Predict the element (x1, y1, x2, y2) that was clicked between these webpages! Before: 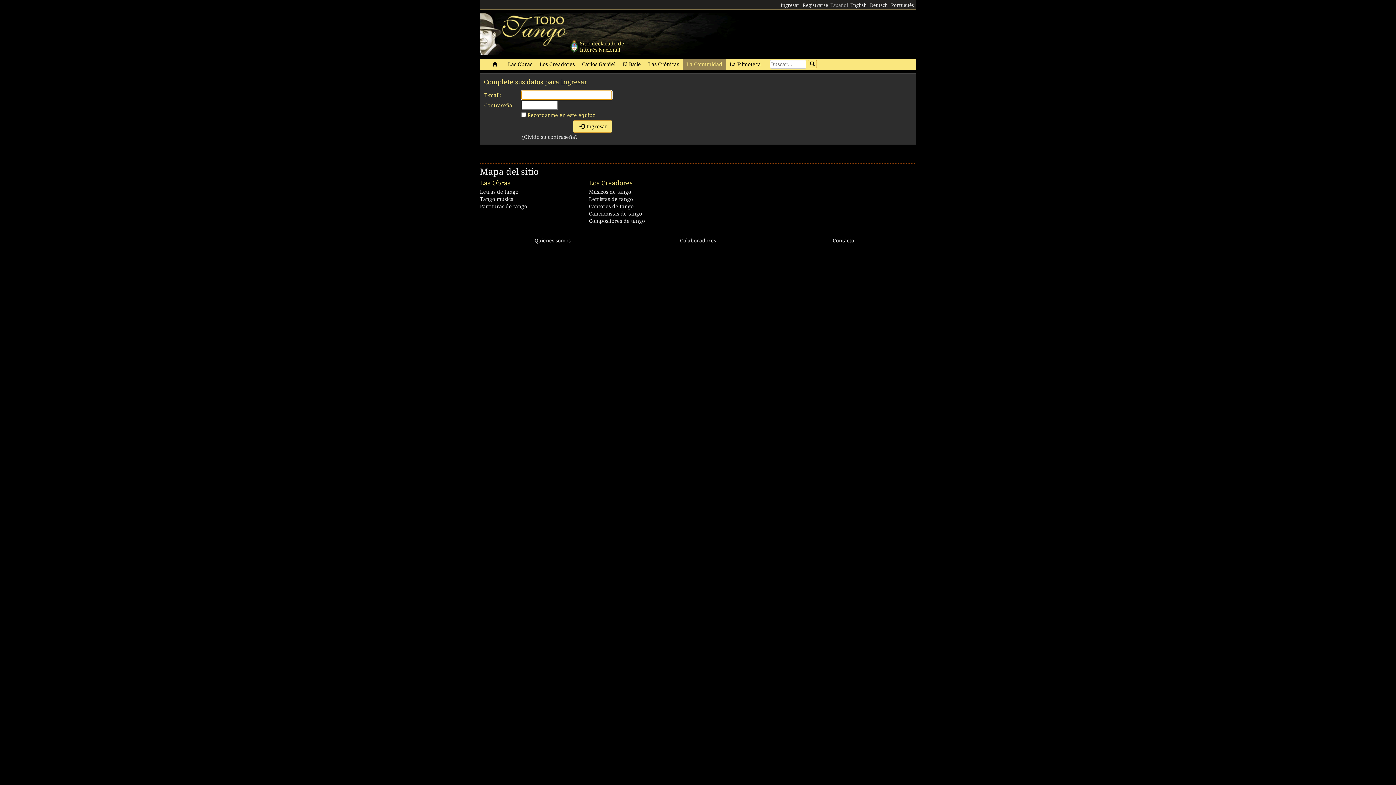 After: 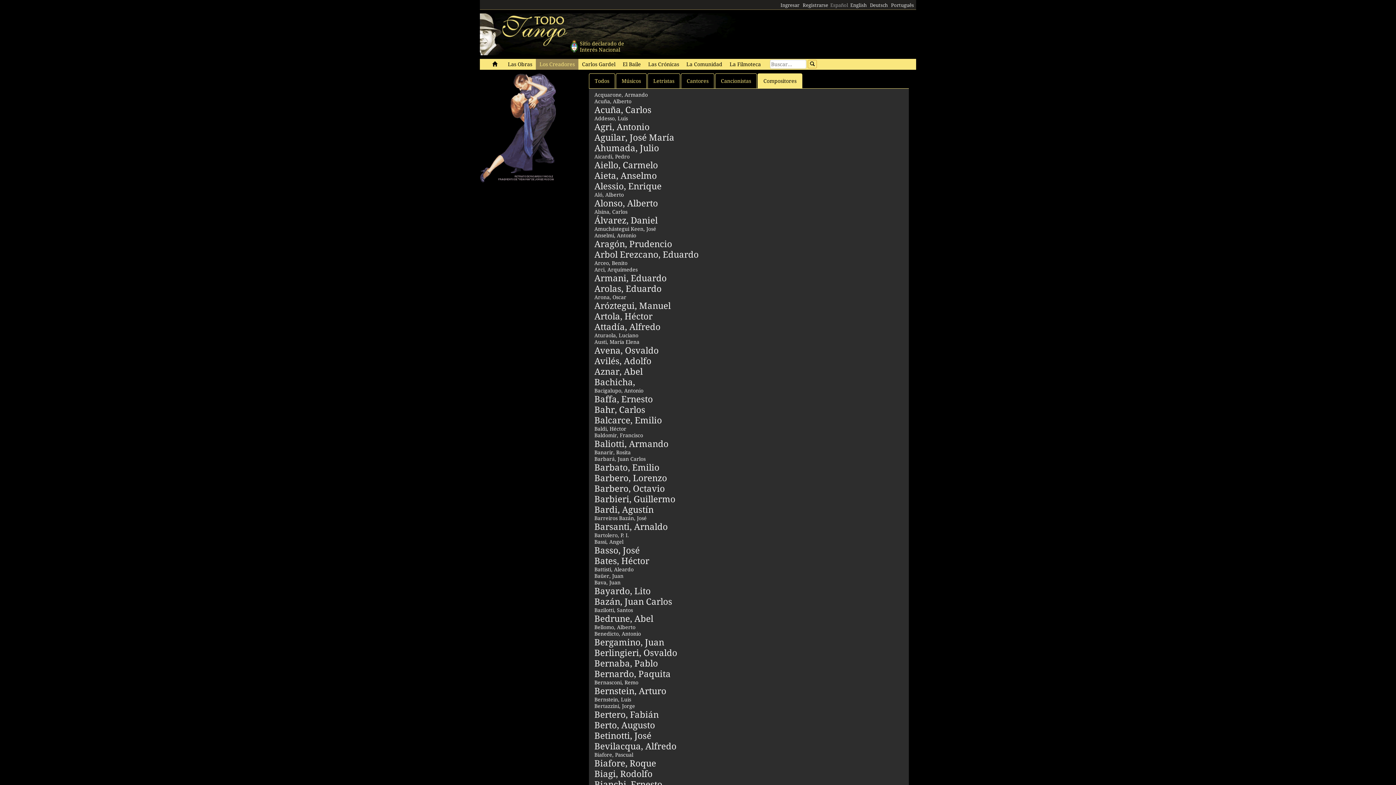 Action: label: Compositores de tango bbox: (589, 218, 645, 224)